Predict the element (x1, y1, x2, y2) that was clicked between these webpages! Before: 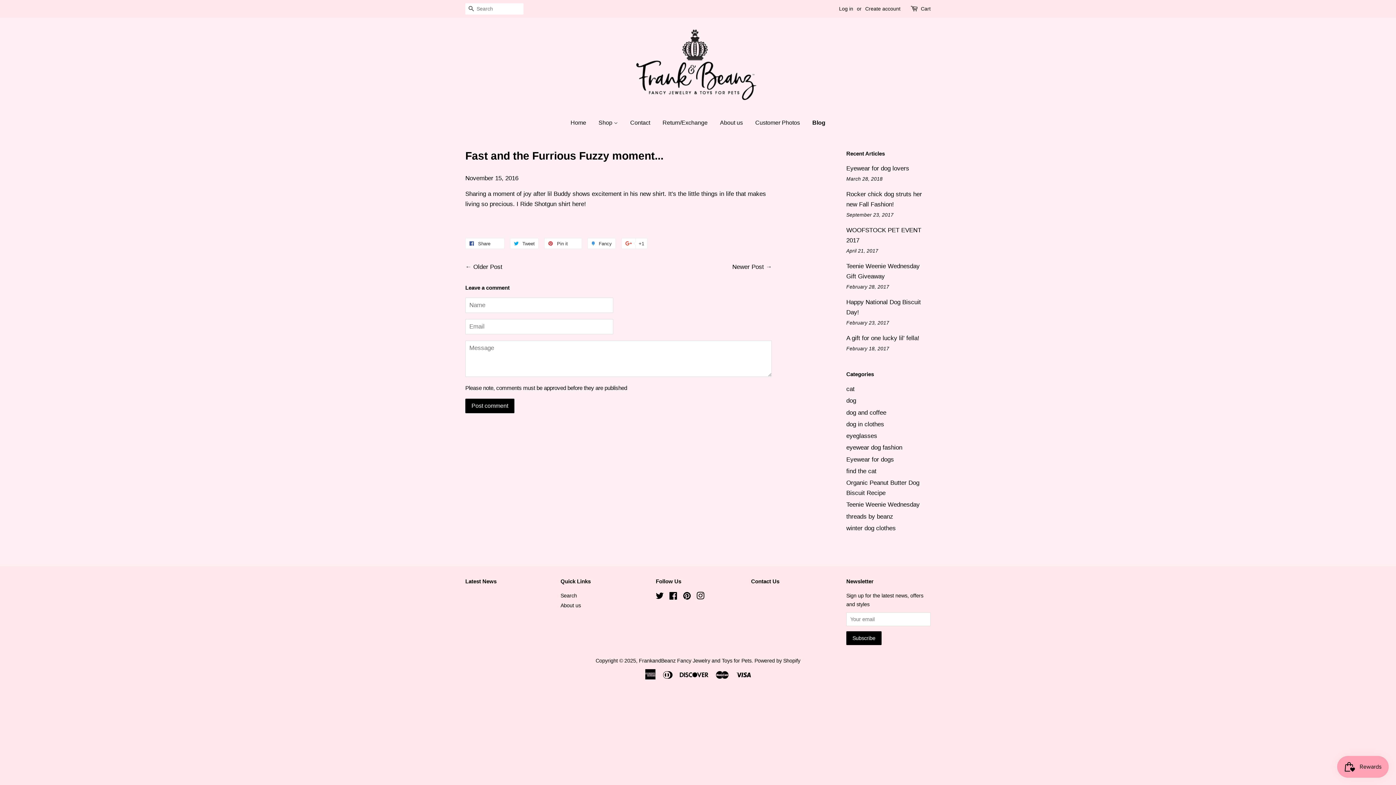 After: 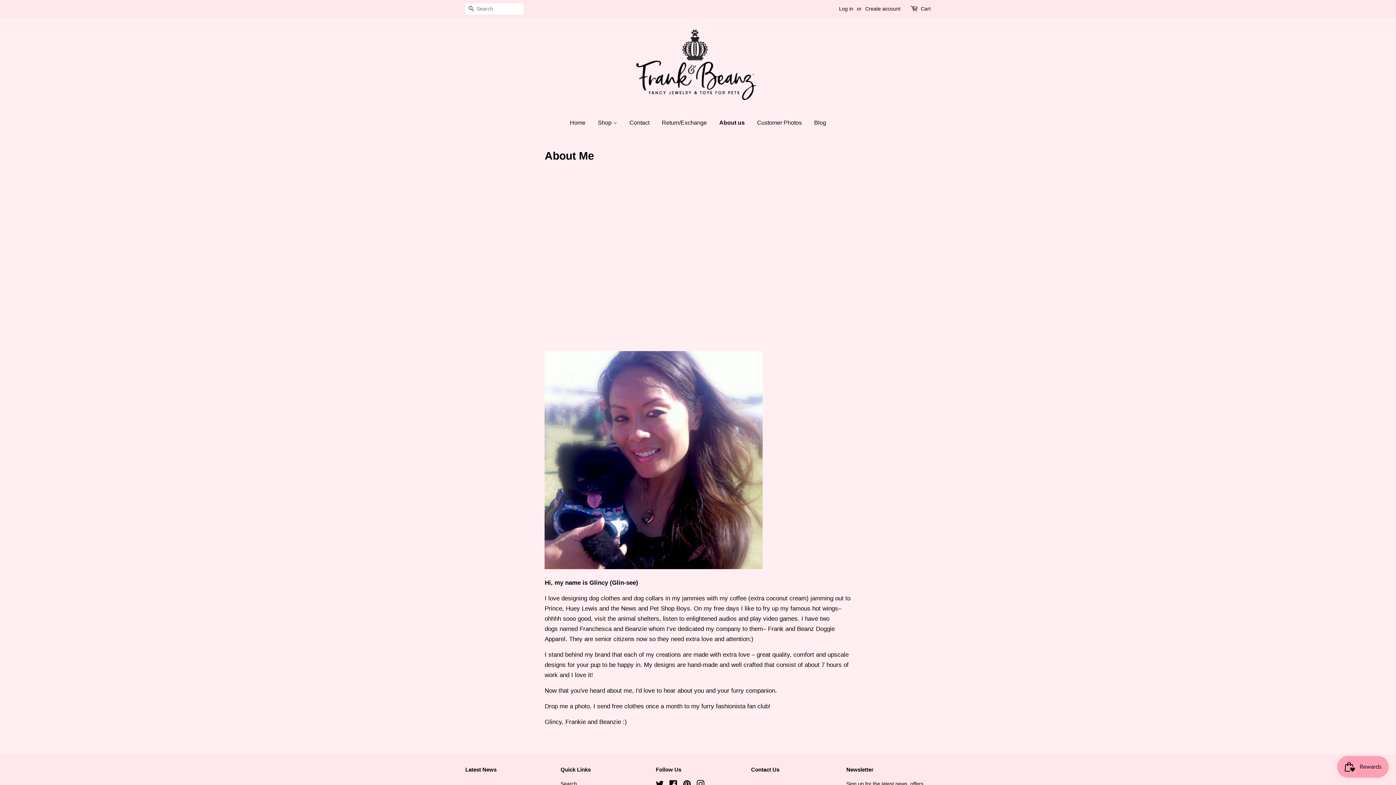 Action: label: About us bbox: (560, 603, 581, 608)